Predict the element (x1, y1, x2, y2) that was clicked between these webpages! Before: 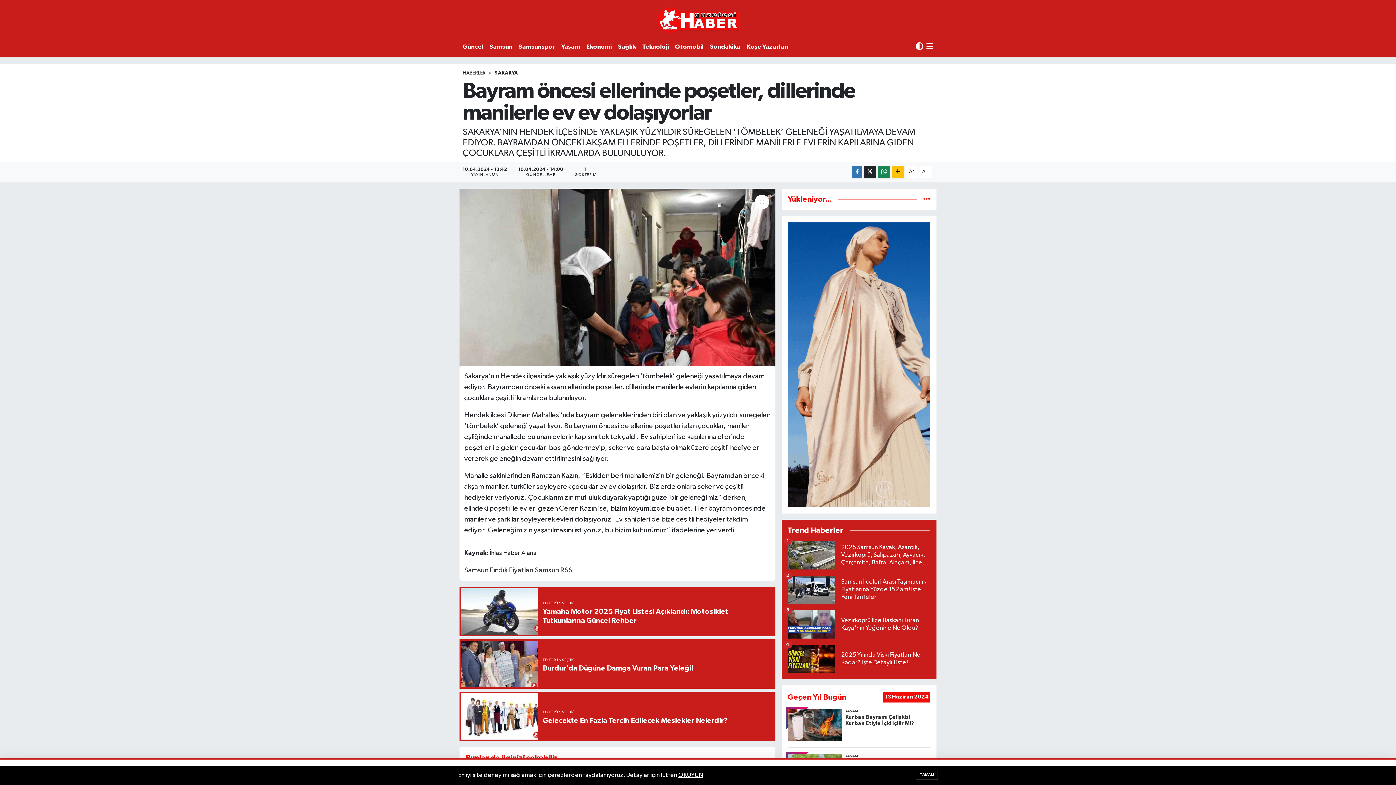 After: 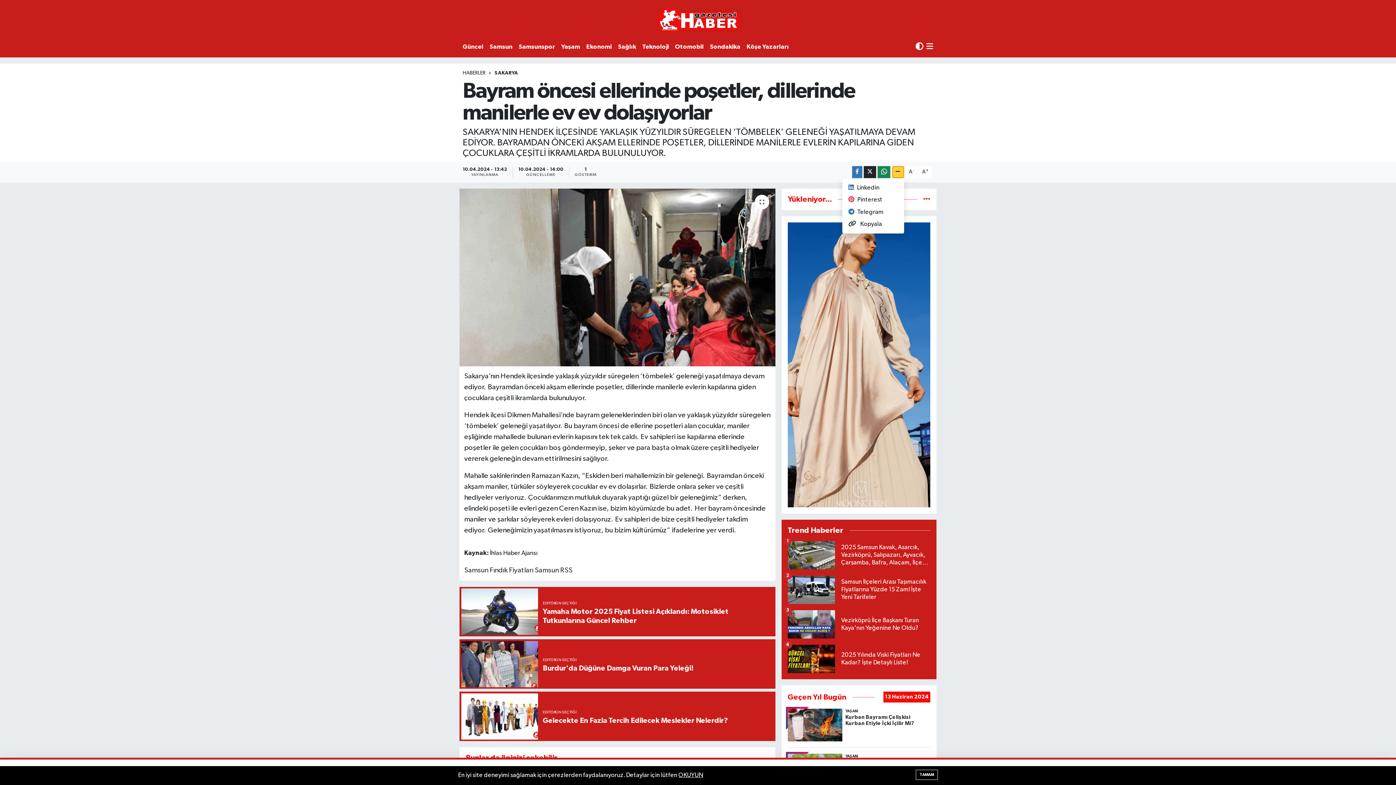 Action: bbox: (892, 166, 904, 178)